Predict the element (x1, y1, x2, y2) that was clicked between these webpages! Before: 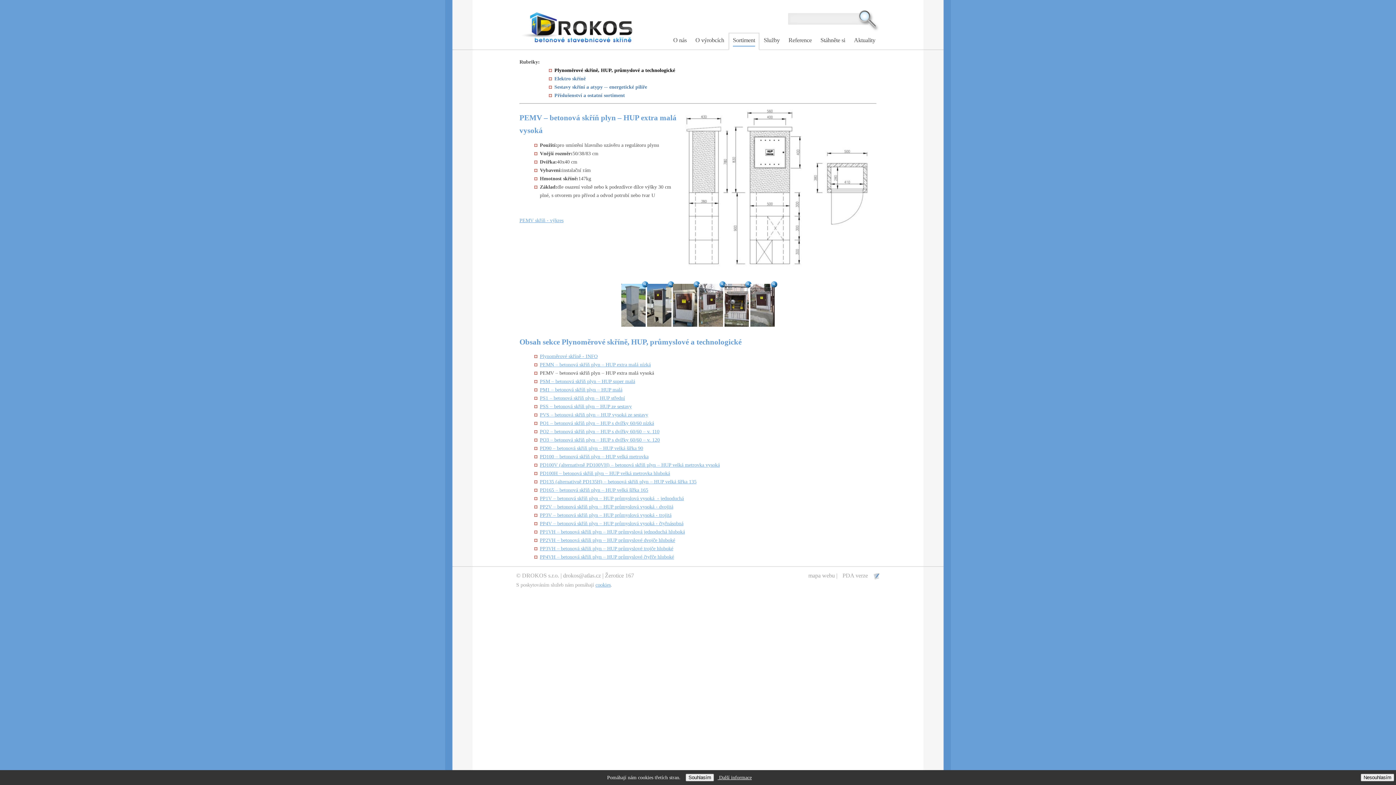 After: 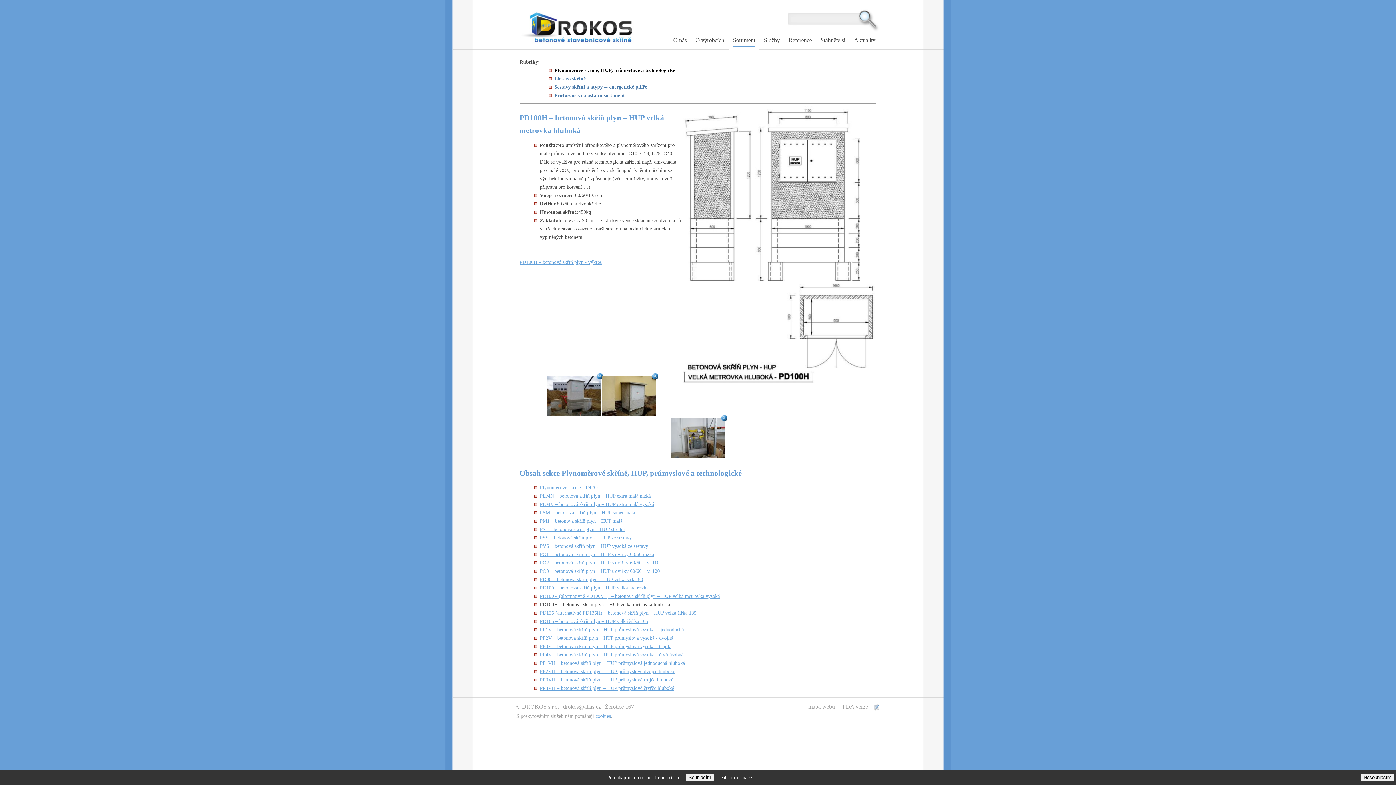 Action: bbox: (540, 470, 670, 476) label: PD100H – betonová skříň plyn – HUP velká metrovka hluboká